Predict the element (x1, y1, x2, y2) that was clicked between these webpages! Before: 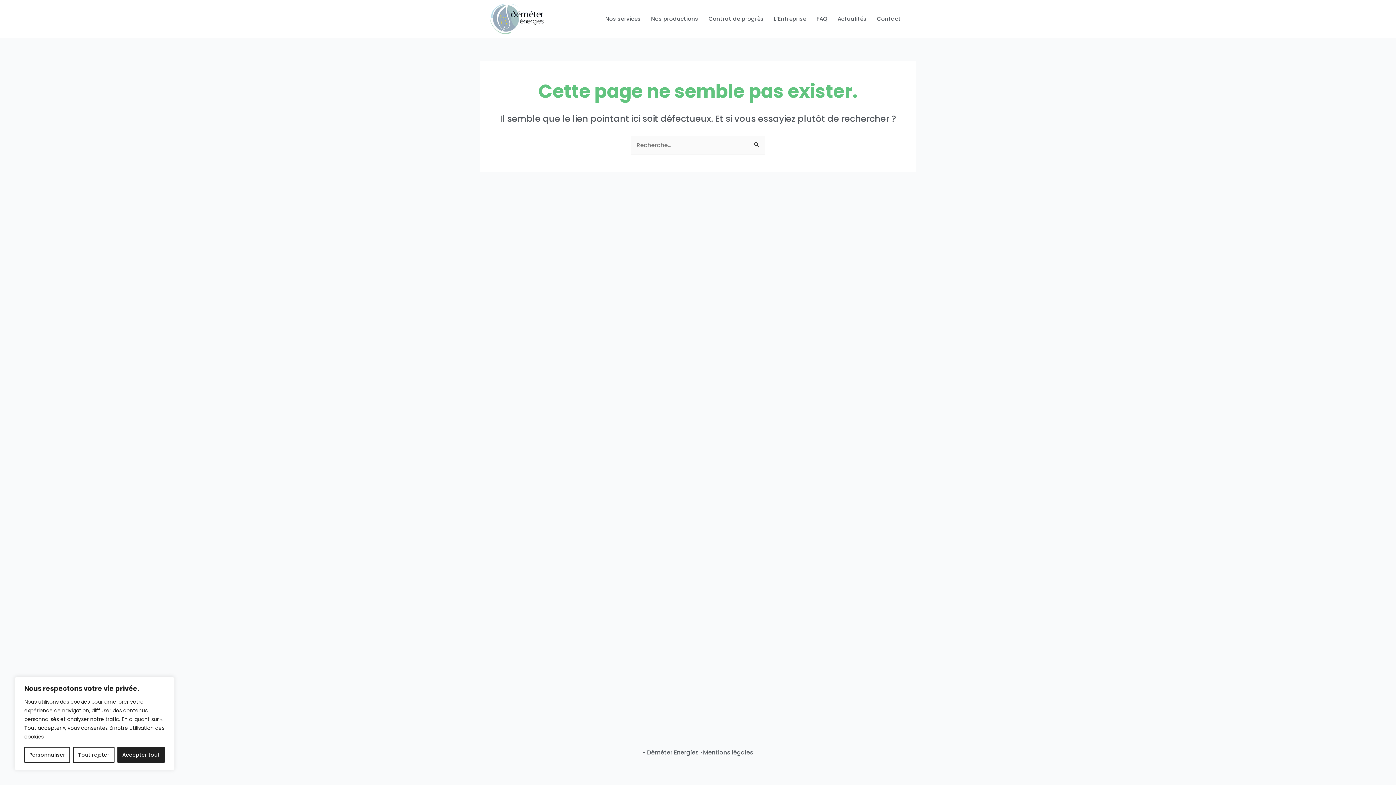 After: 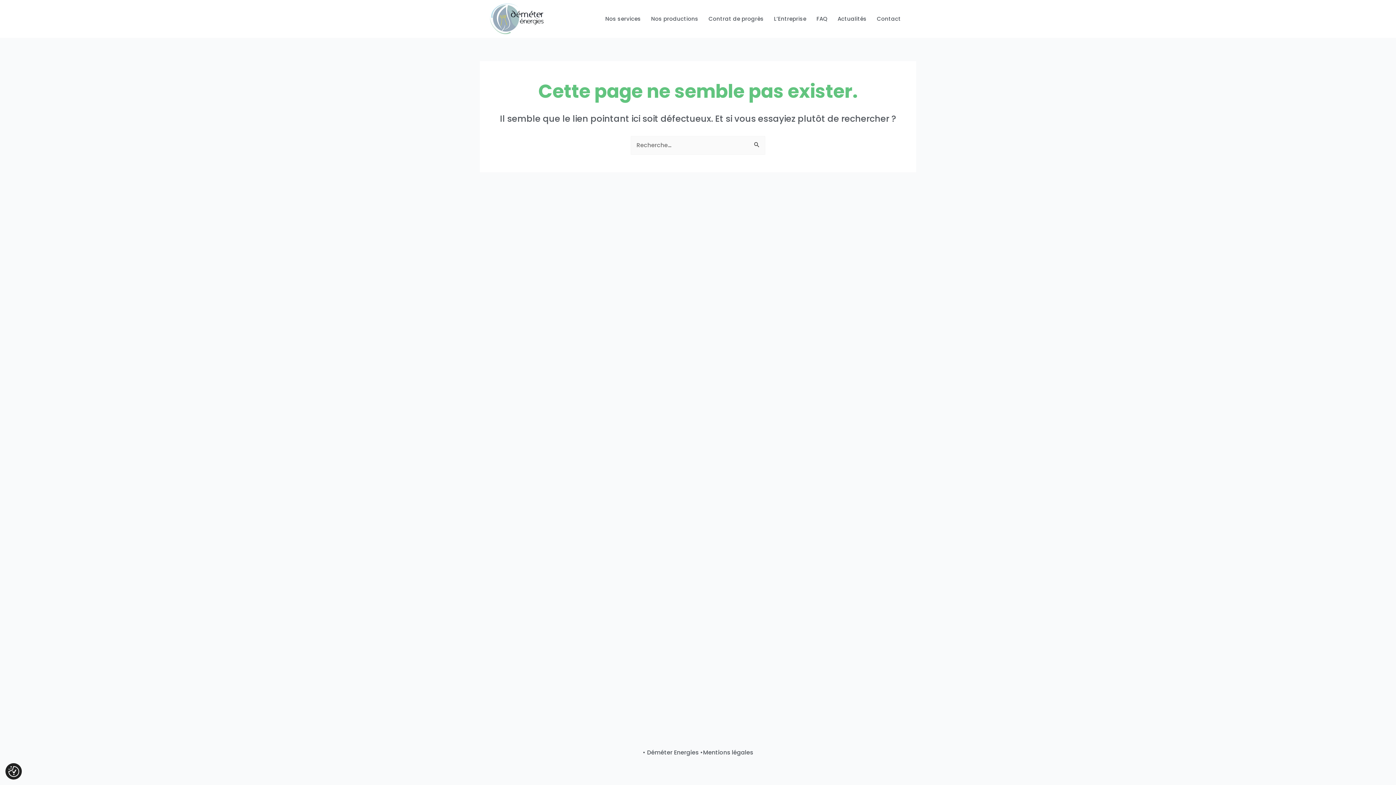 Action: label: Accepter tout bbox: (117, 747, 164, 763)